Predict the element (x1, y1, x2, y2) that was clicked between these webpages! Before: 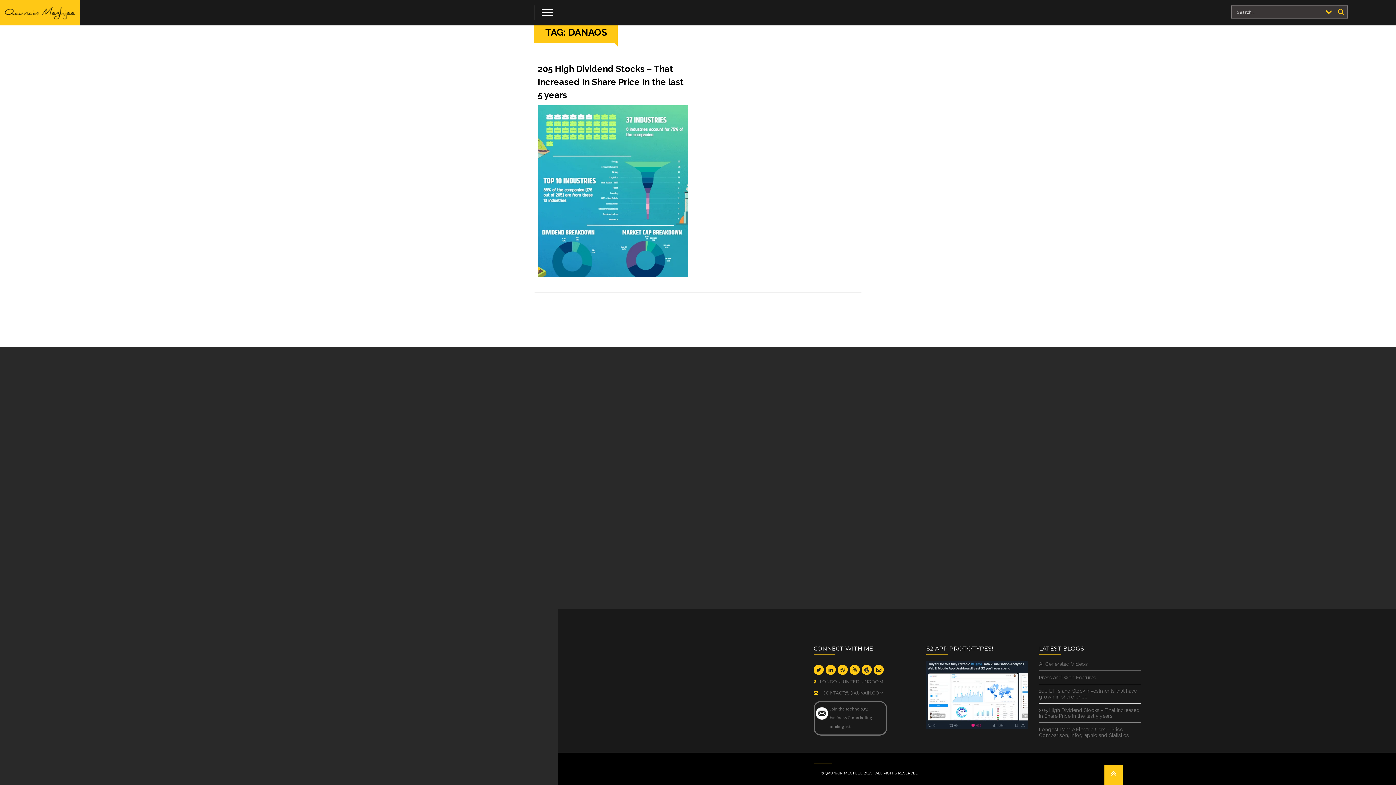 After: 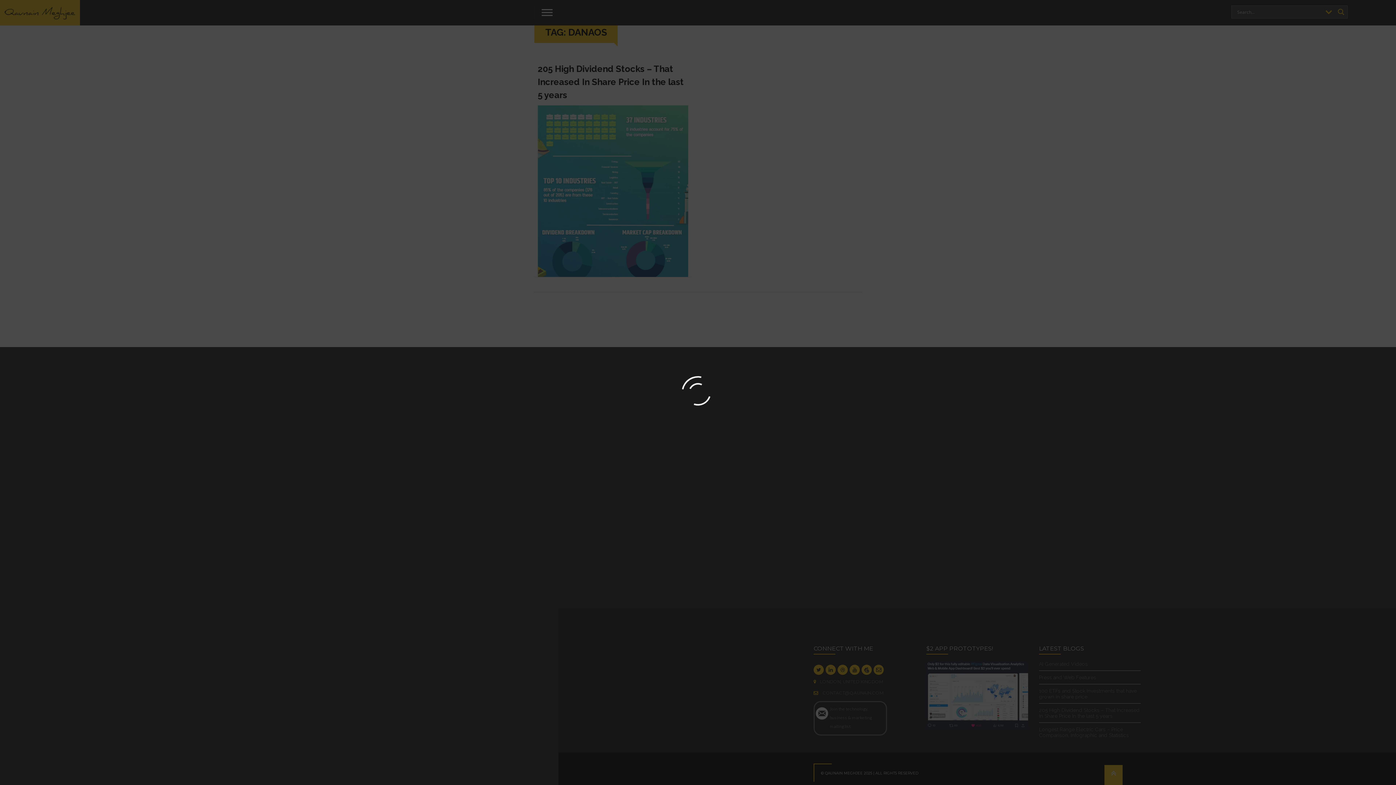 Action: bbox: (926, 692, 1028, 697)